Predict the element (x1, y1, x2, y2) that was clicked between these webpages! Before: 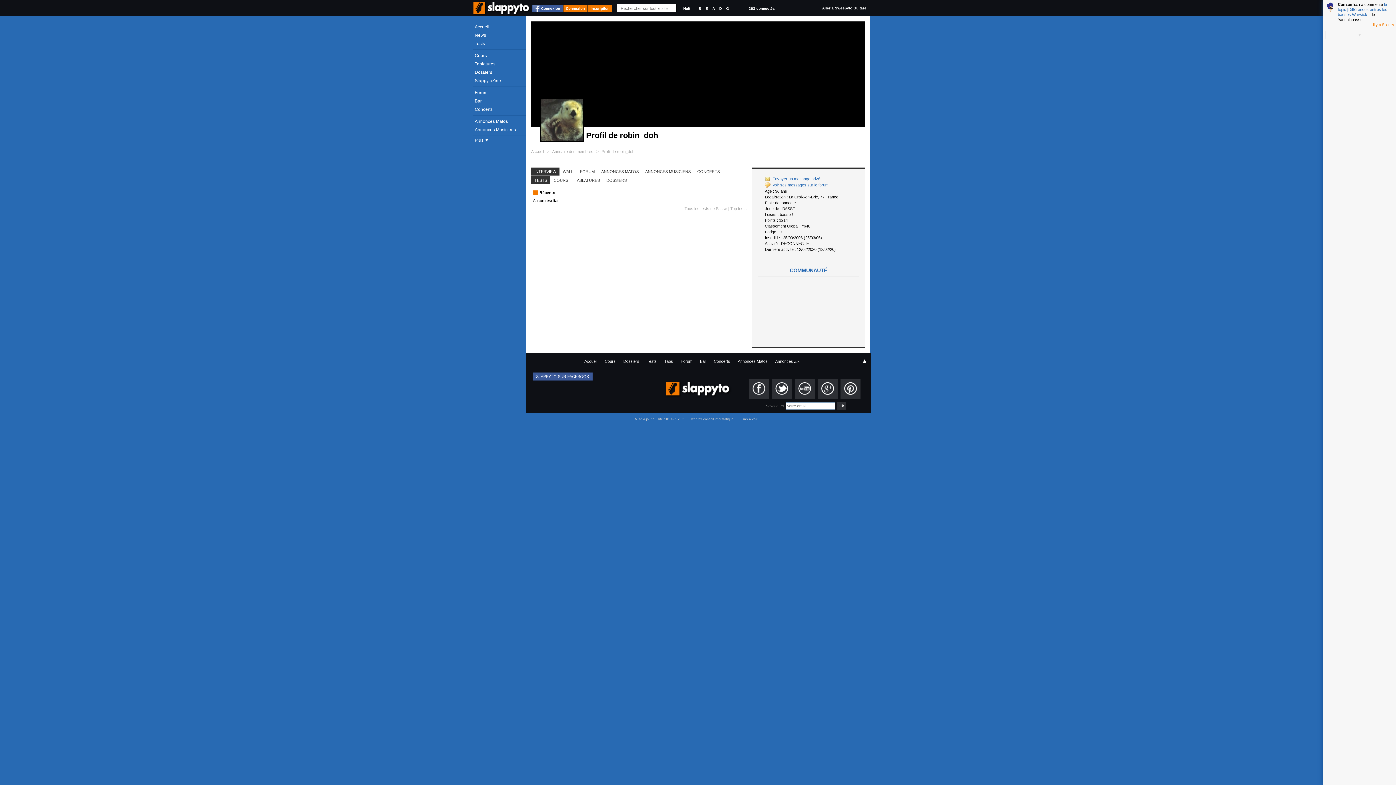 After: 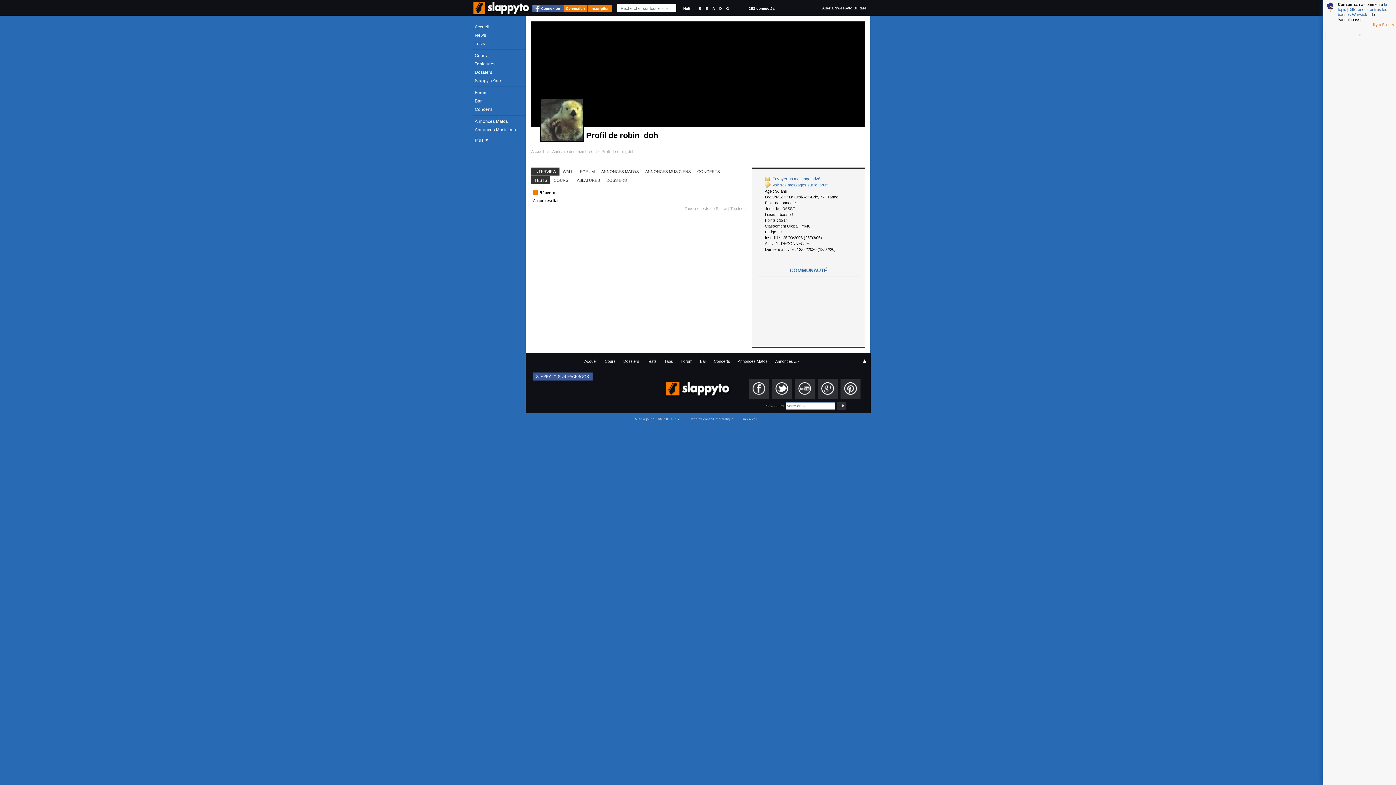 Action: label: Profil de robin_doh bbox: (601, 149, 634, 153)